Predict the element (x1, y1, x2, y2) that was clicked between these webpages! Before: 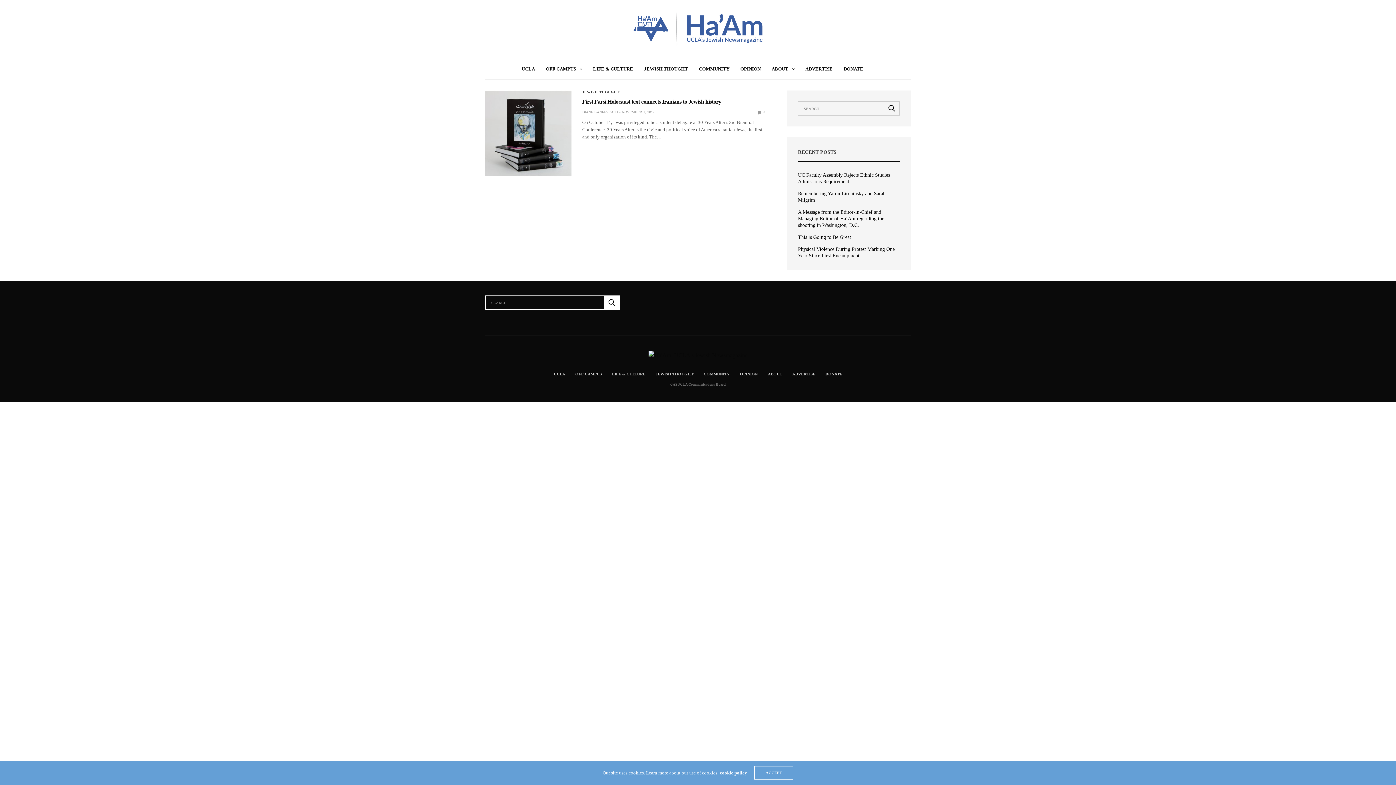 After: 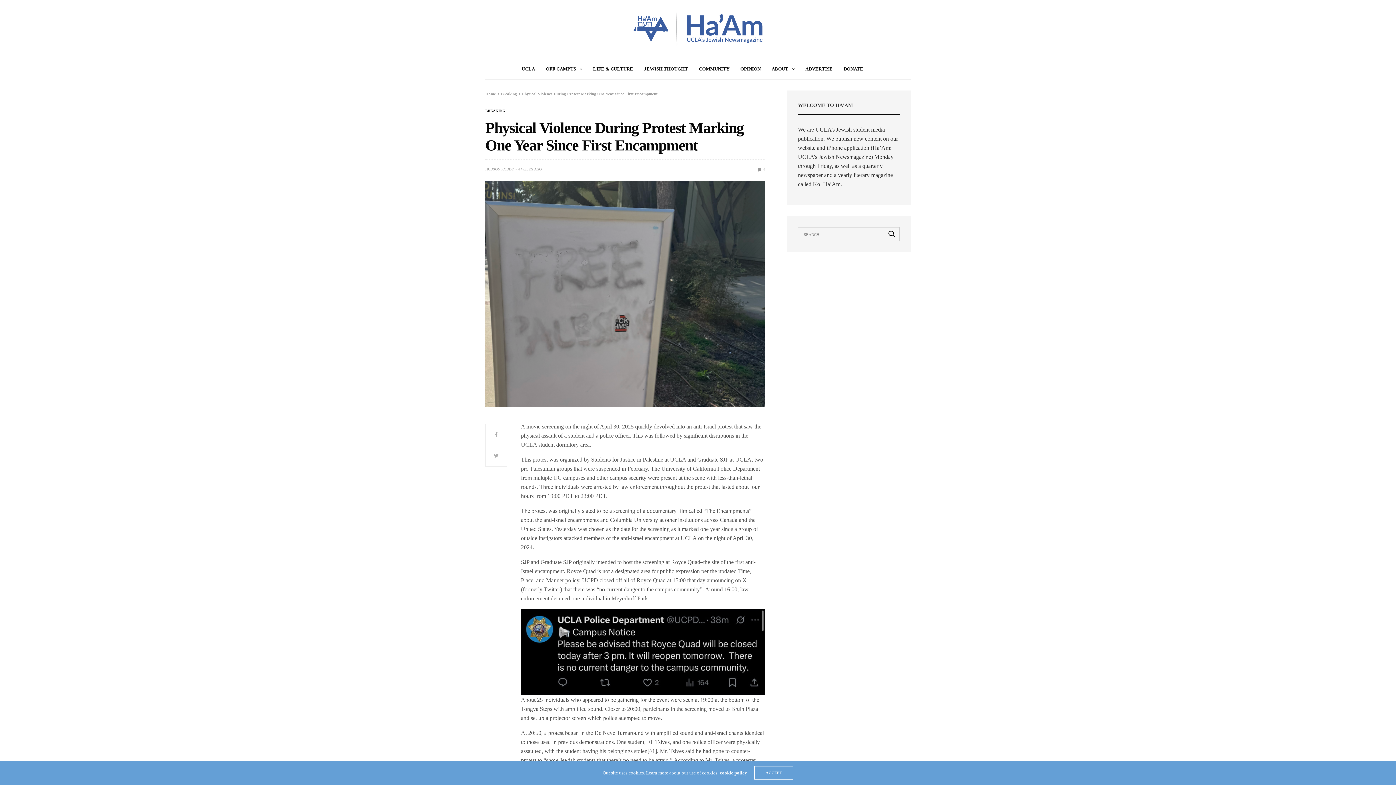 Action: label: Physical Violence During Protest Marking One Year Since First Encampment bbox: (798, 246, 900, 259)